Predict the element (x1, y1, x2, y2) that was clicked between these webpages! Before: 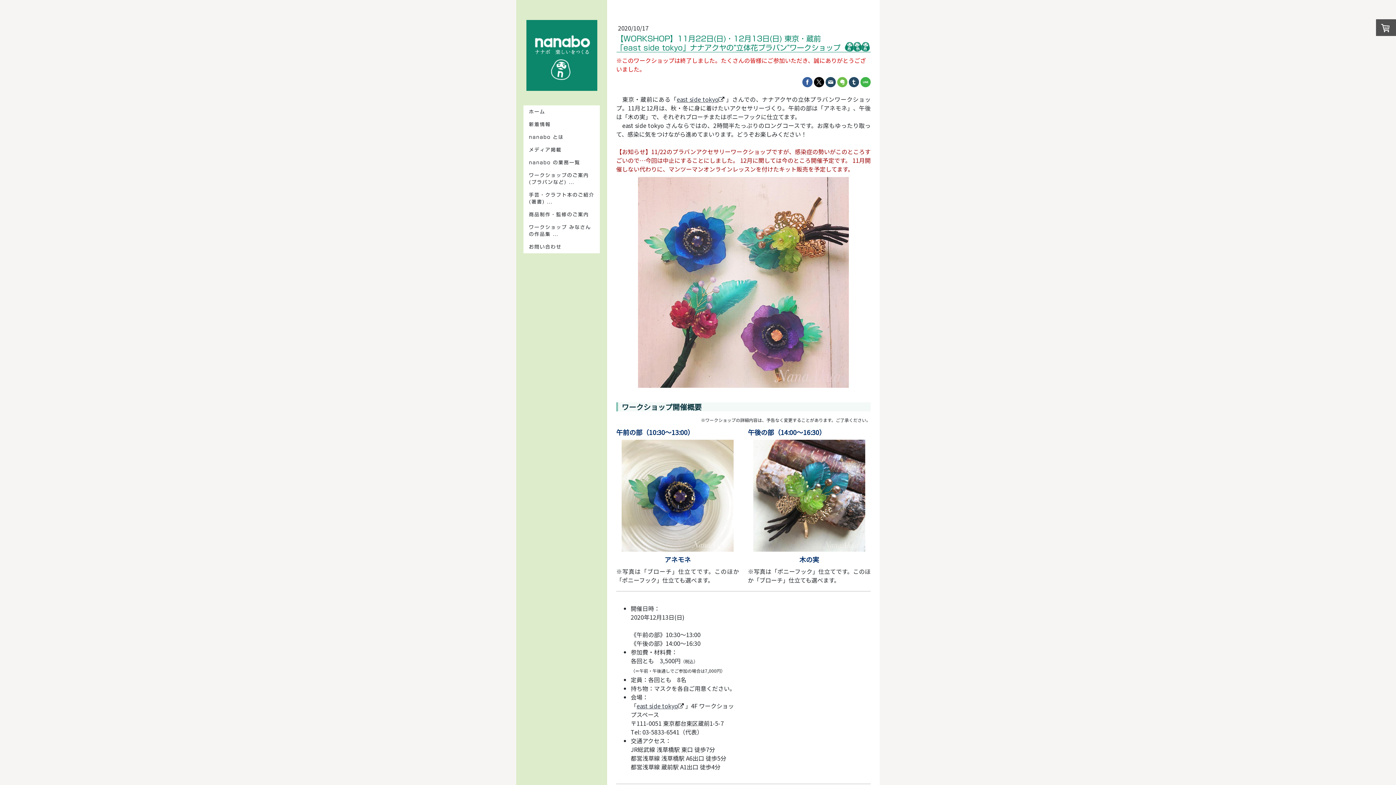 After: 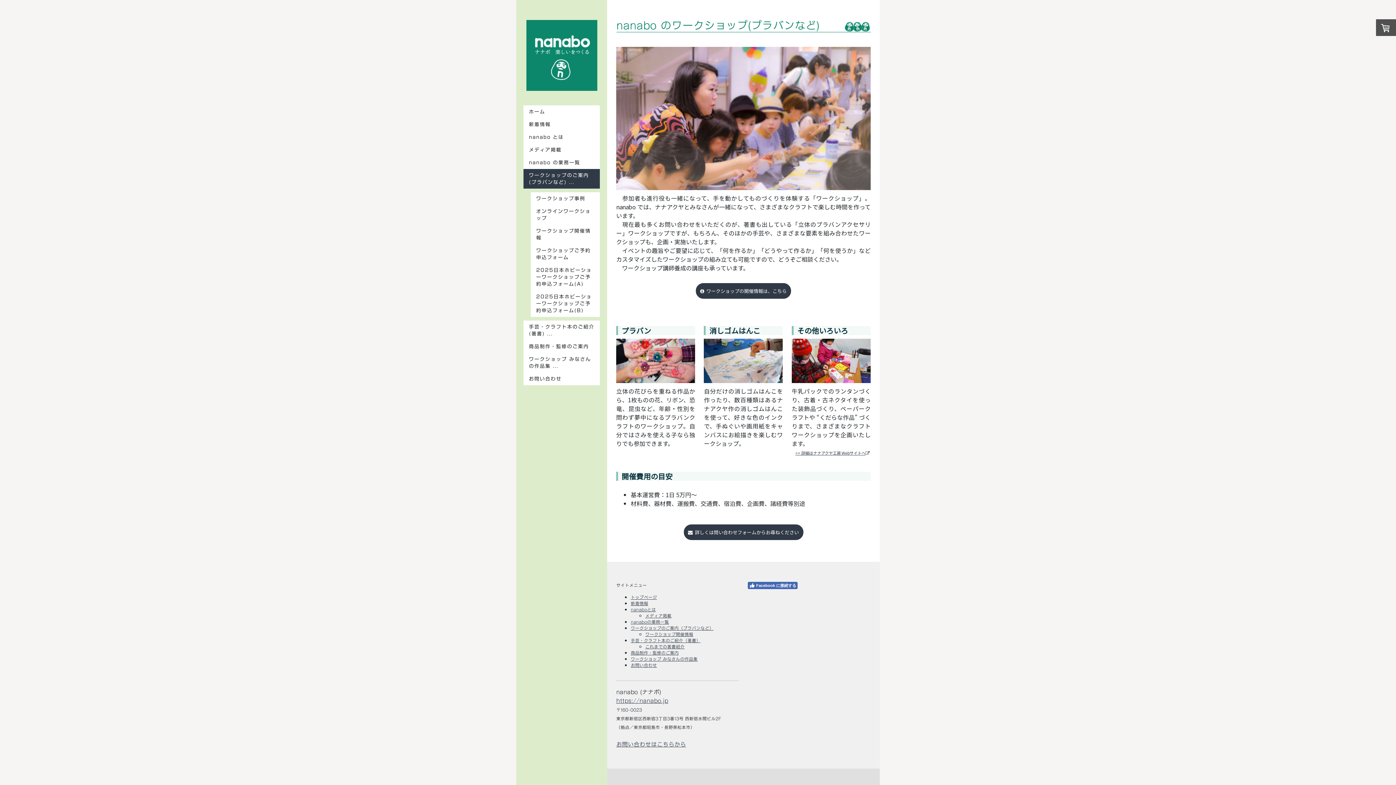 Action: label: ワークショップのご案内(プラバンなど) ... bbox: (523, 169, 600, 188)